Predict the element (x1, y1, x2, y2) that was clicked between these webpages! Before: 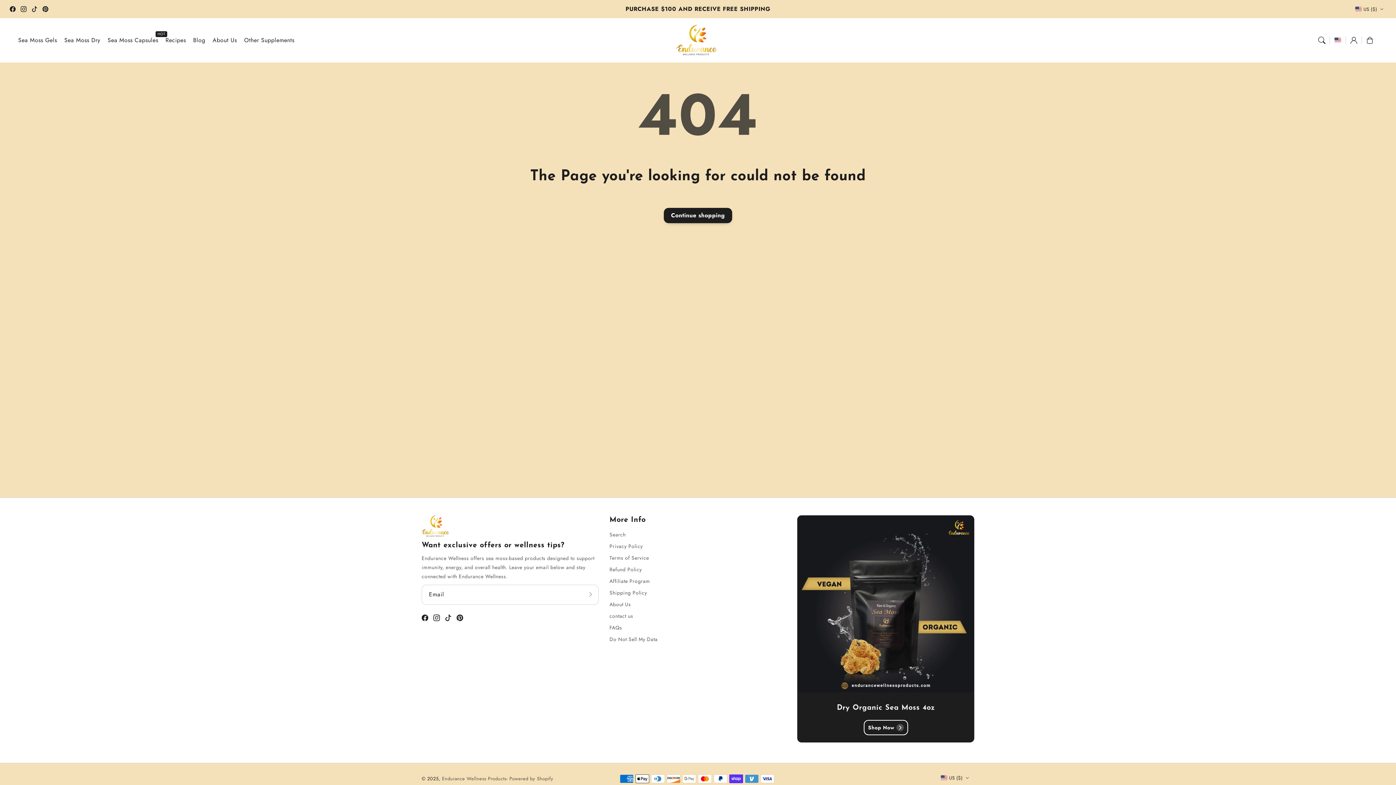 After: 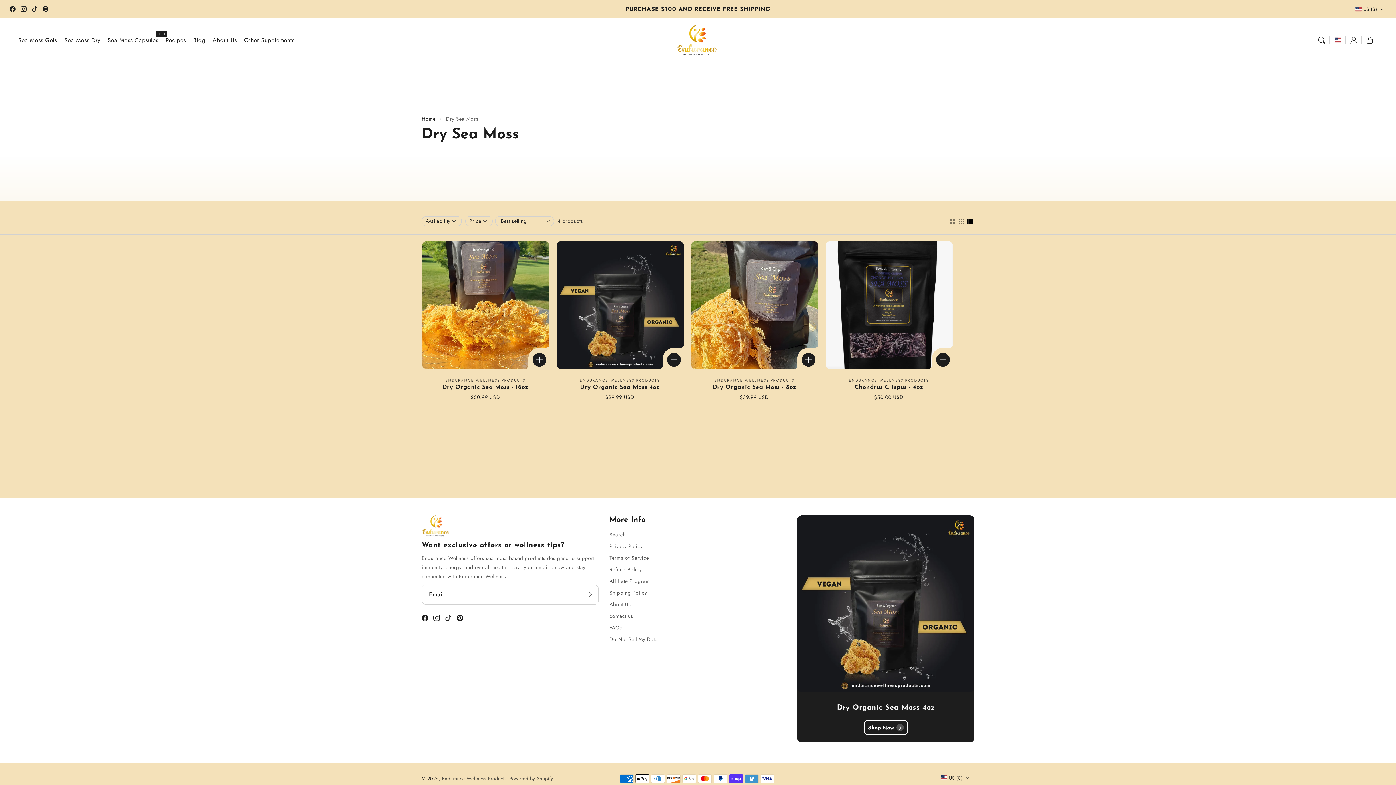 Action: label: Sea Moss Dry bbox: (60, 32, 104, 48)